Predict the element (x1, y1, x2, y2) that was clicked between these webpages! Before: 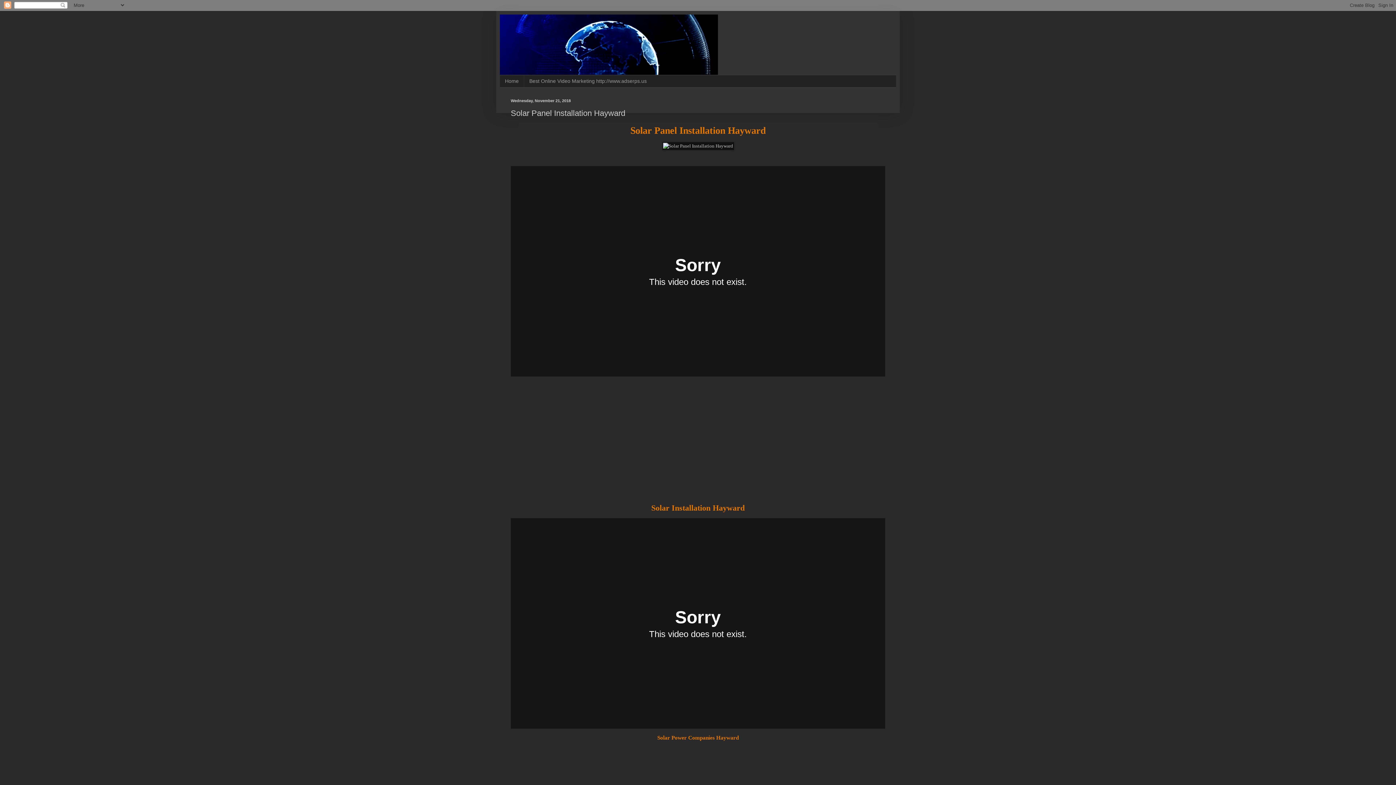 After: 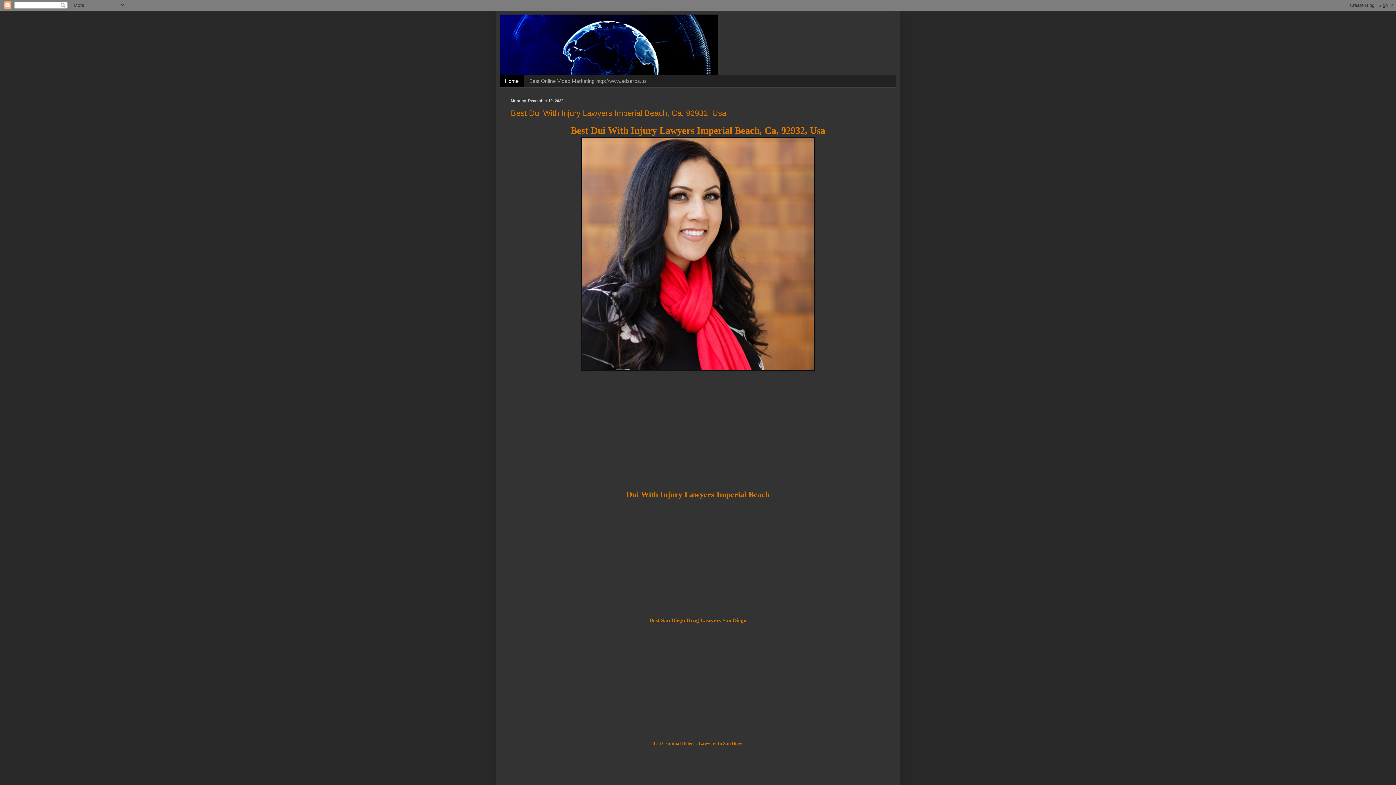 Action: label: Home bbox: (500, 75, 524, 87)